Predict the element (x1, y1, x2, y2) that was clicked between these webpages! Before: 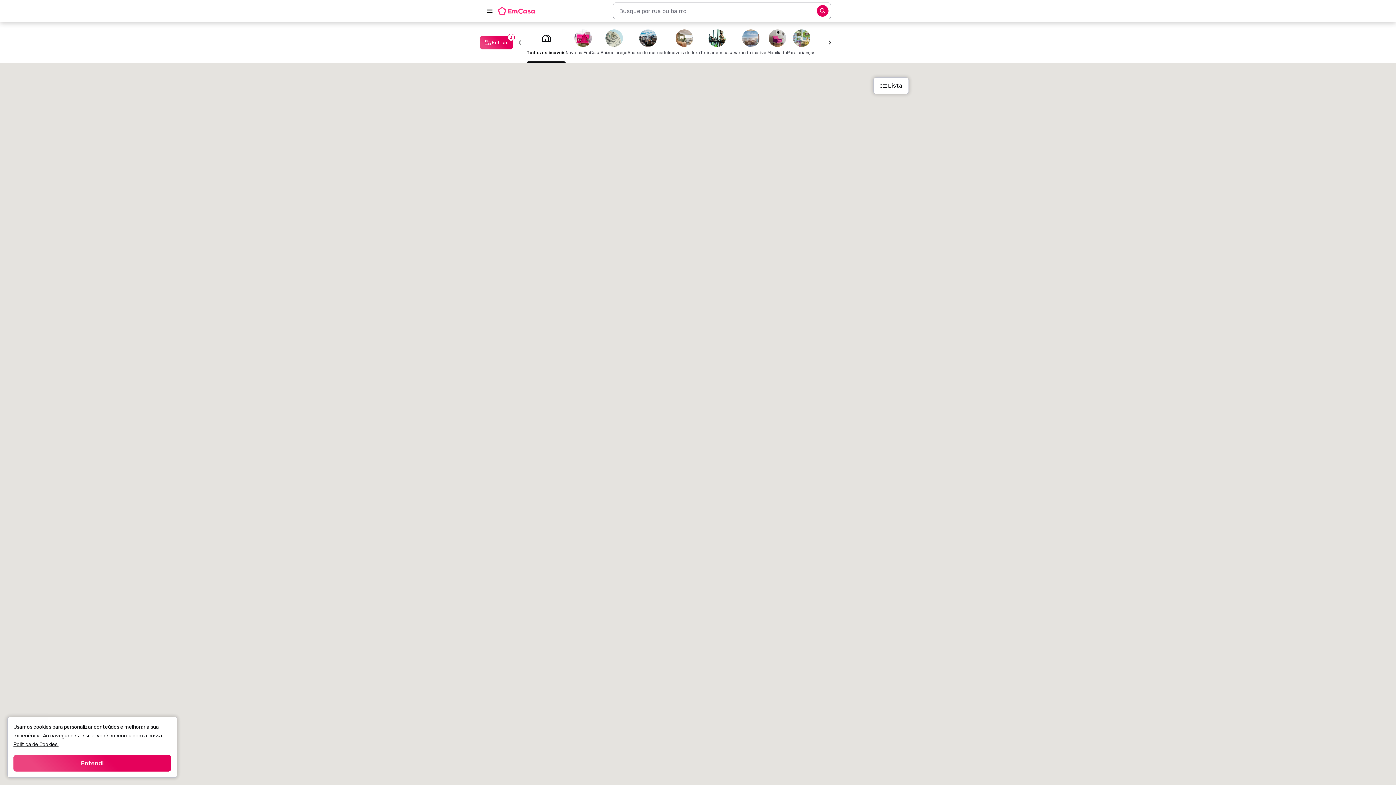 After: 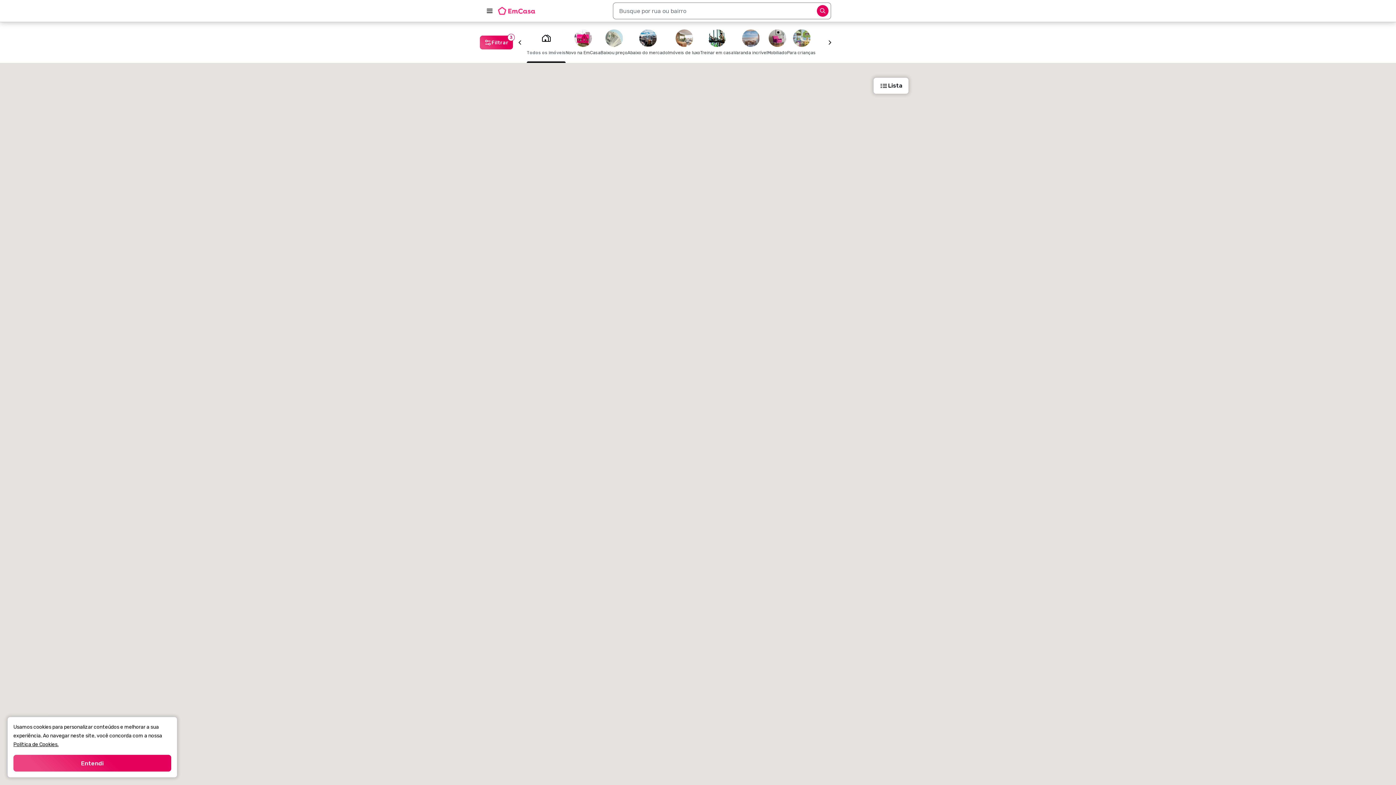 Action: label: Todos os imóveis bbox: (526, 22, 565, 62)